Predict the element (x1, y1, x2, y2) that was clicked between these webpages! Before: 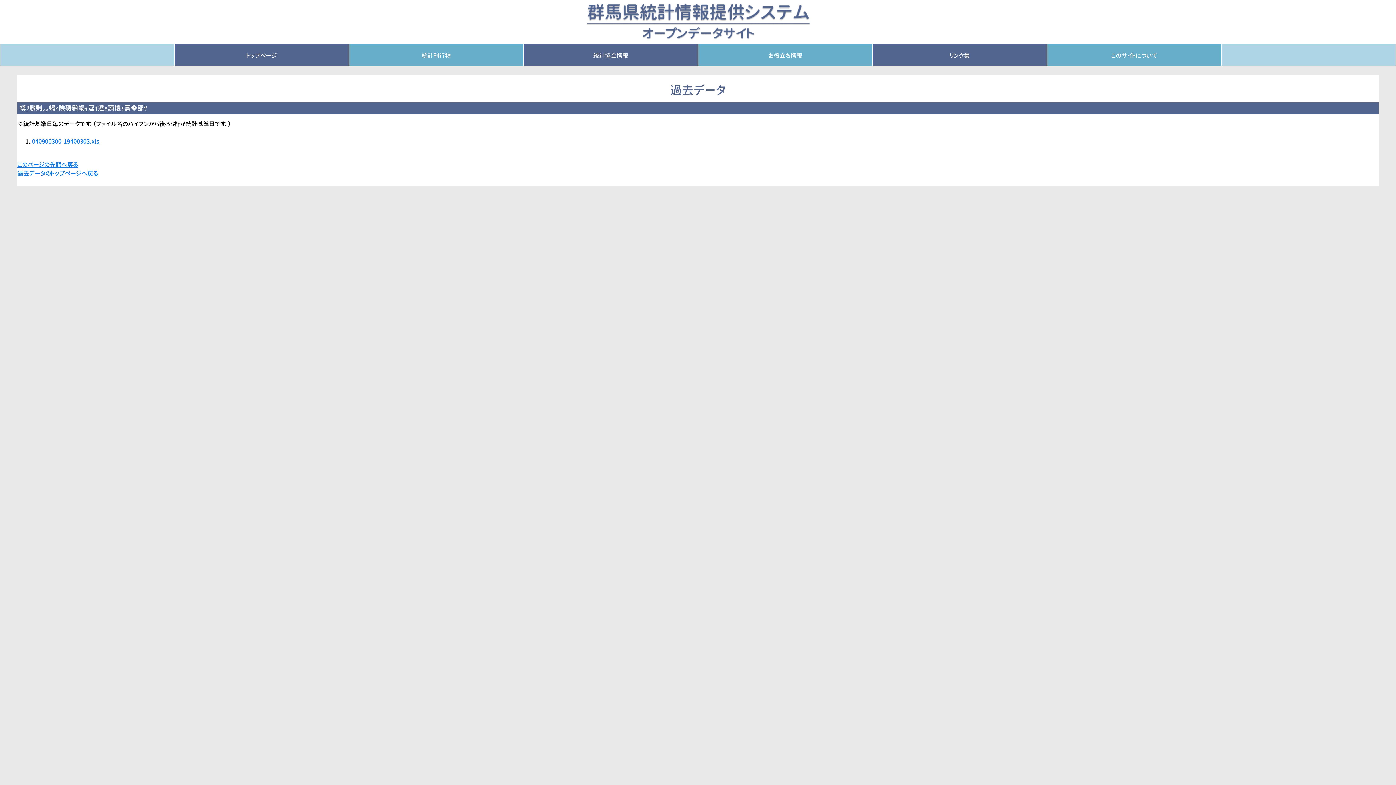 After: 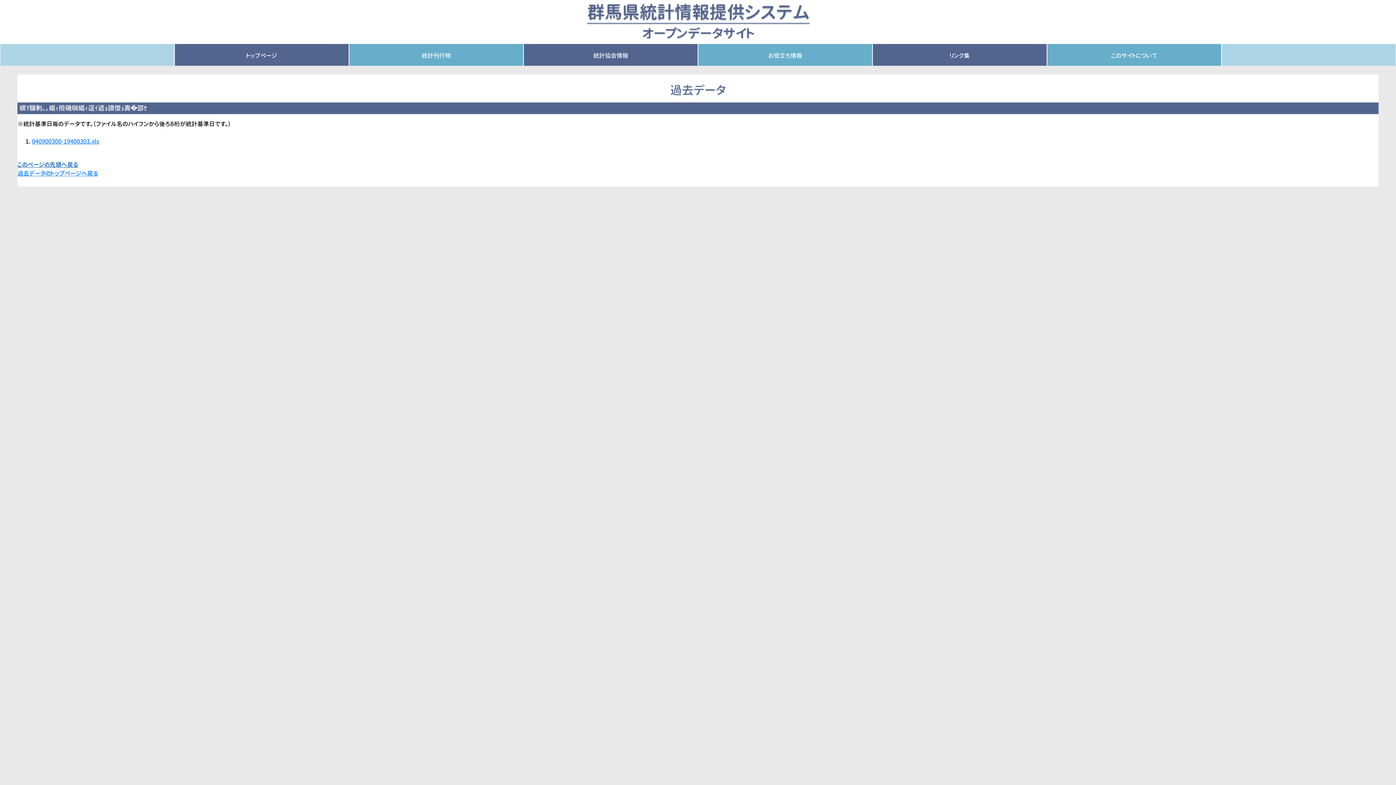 Action: label: このページの先頭へ戻る bbox: (17, 160, 78, 168)